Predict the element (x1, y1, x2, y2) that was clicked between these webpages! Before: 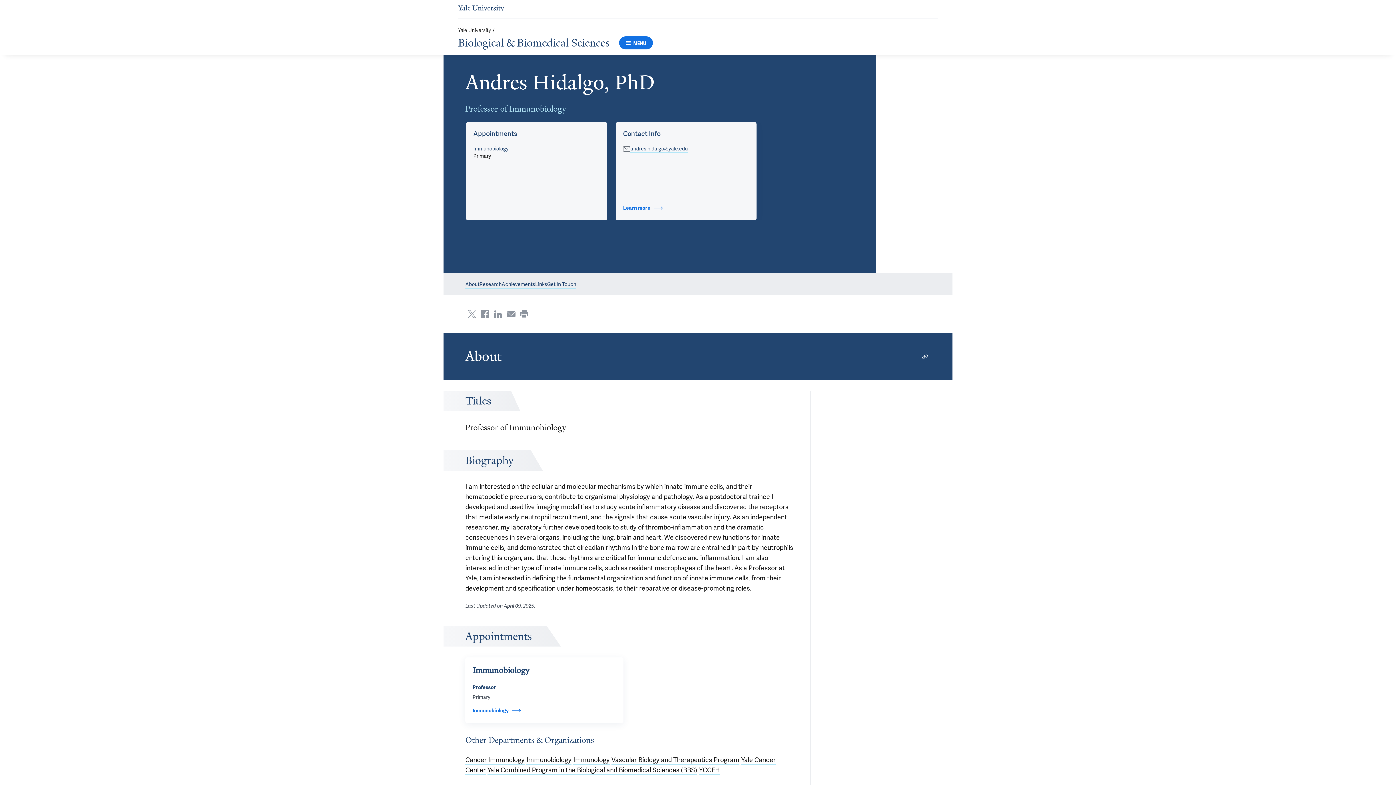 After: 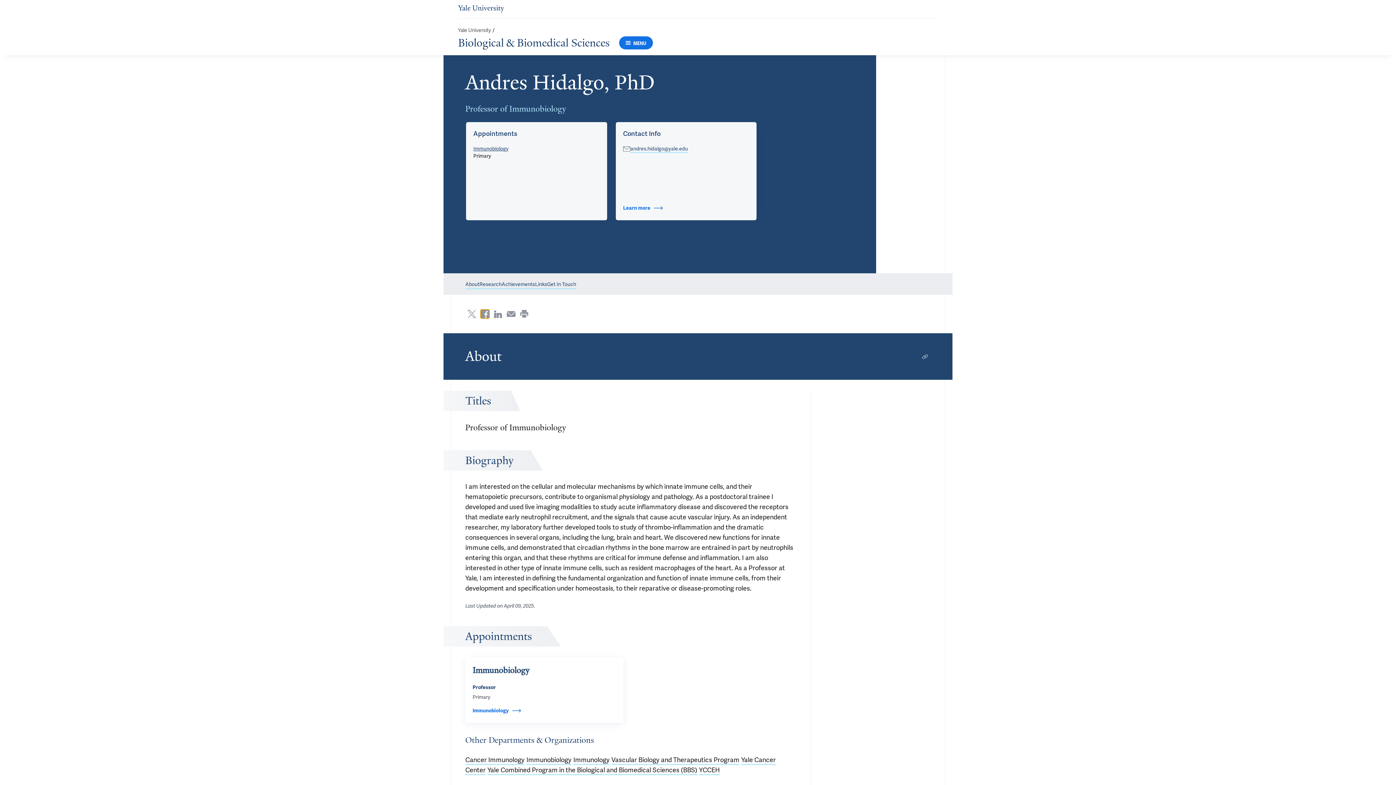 Action: label: Share via Facebook bbox: (480, 309, 489, 318)